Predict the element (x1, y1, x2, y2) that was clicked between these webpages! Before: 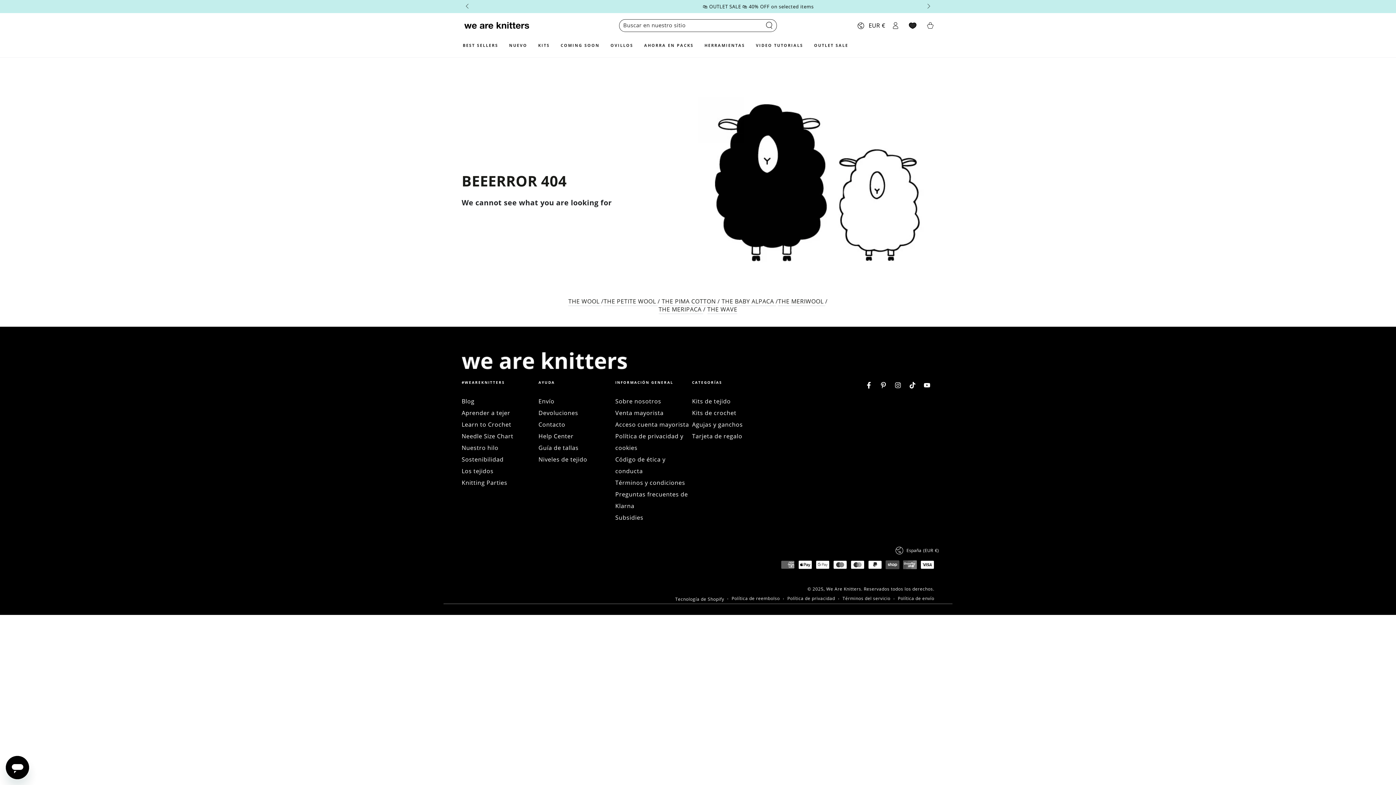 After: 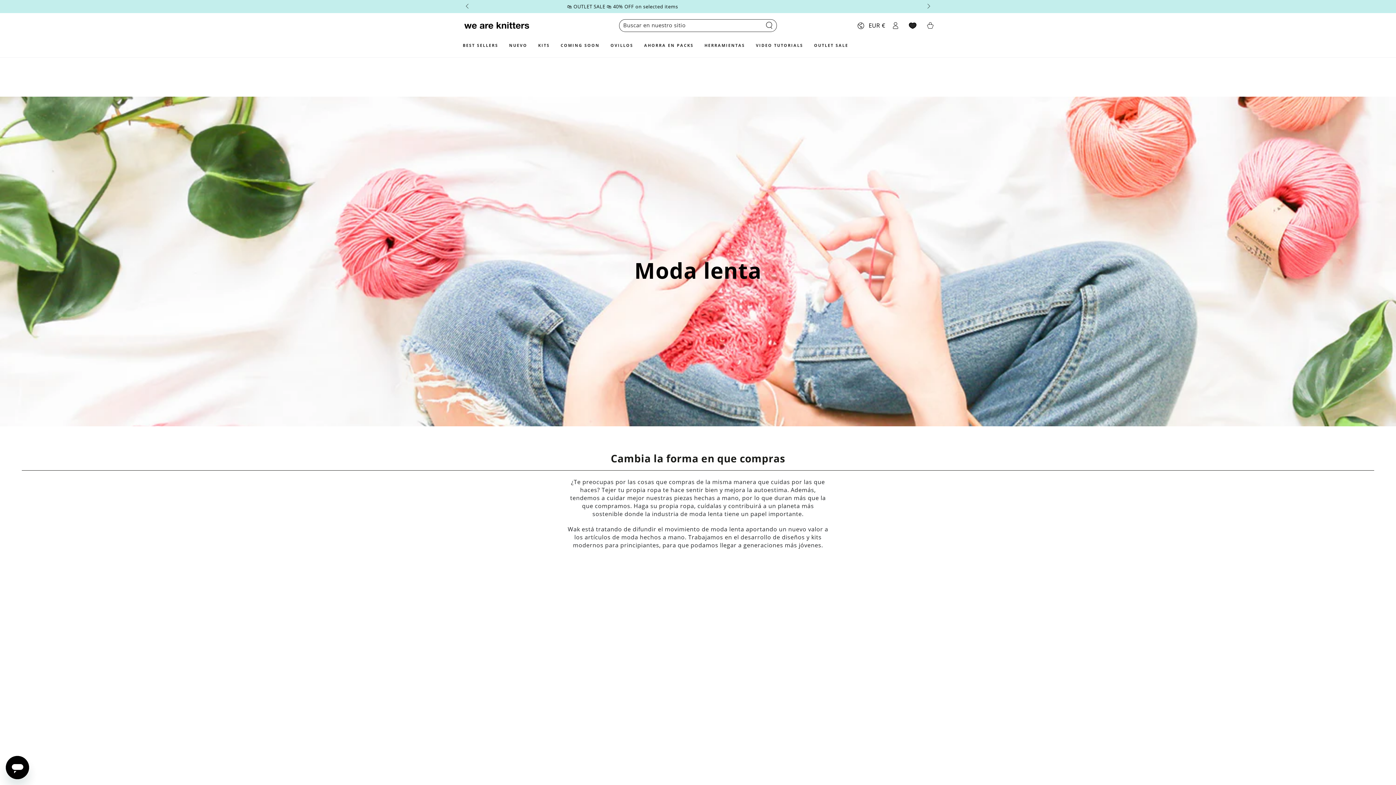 Action: label: Sostenibilidad bbox: (461, 455, 503, 463)